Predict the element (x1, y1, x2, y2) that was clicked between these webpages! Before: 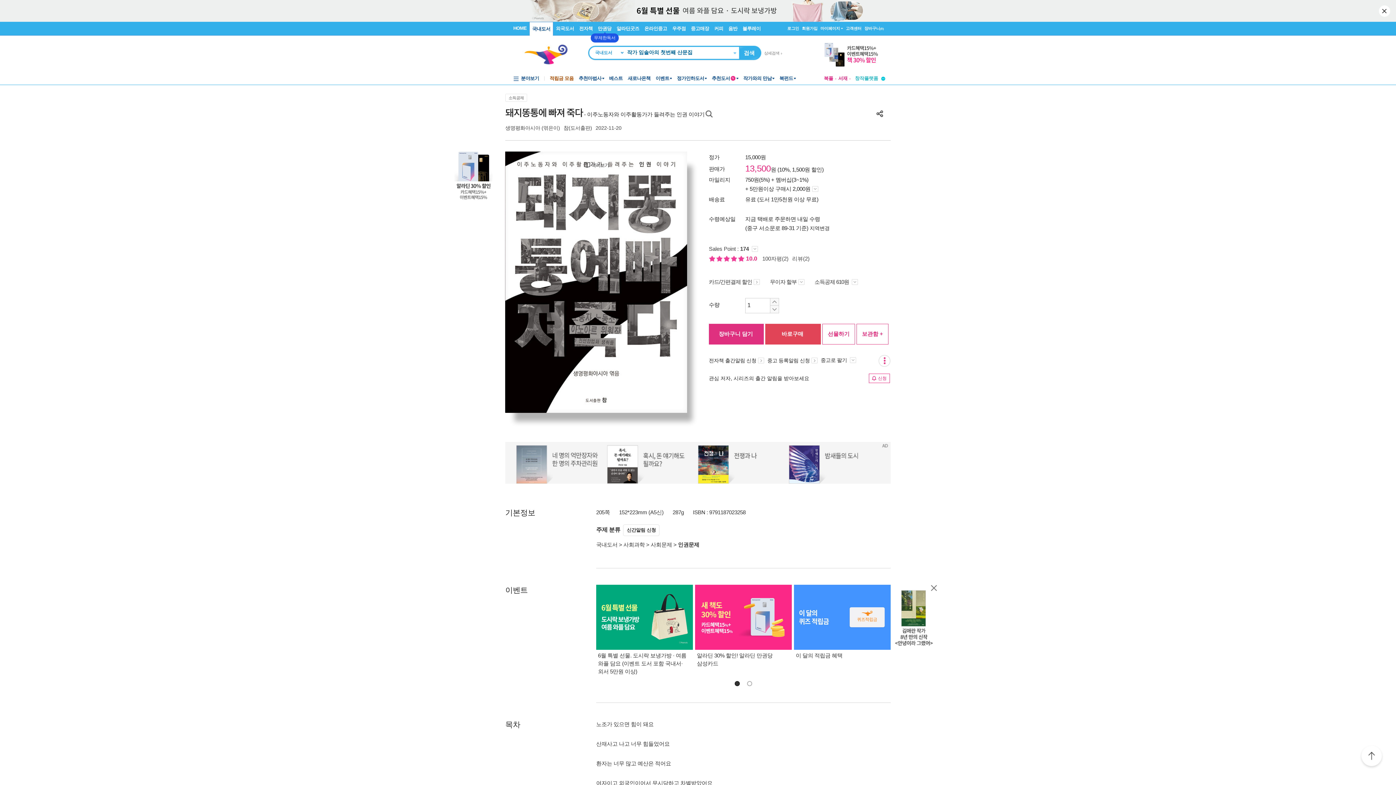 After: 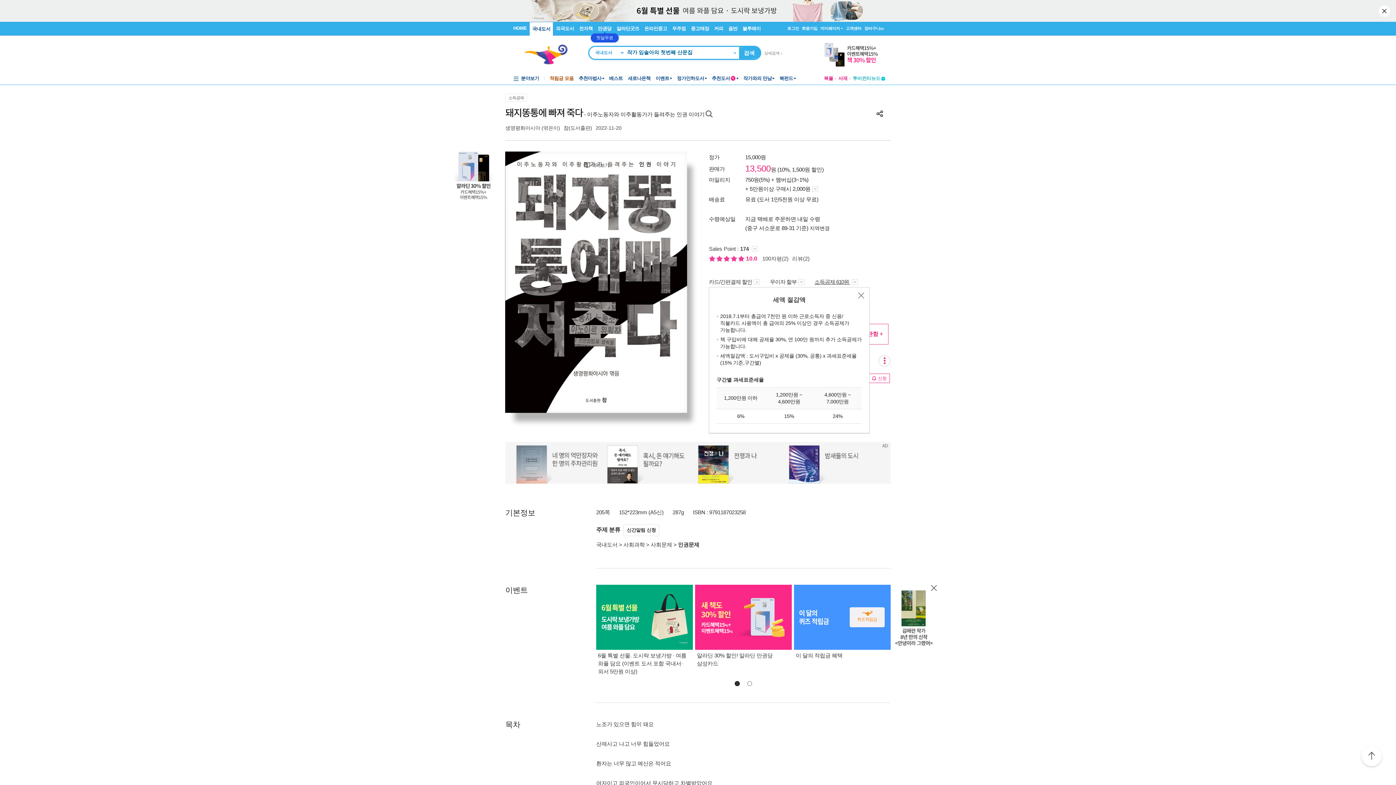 Action: bbox: (814, 278, 858, 285) label: 소득공제 610원 